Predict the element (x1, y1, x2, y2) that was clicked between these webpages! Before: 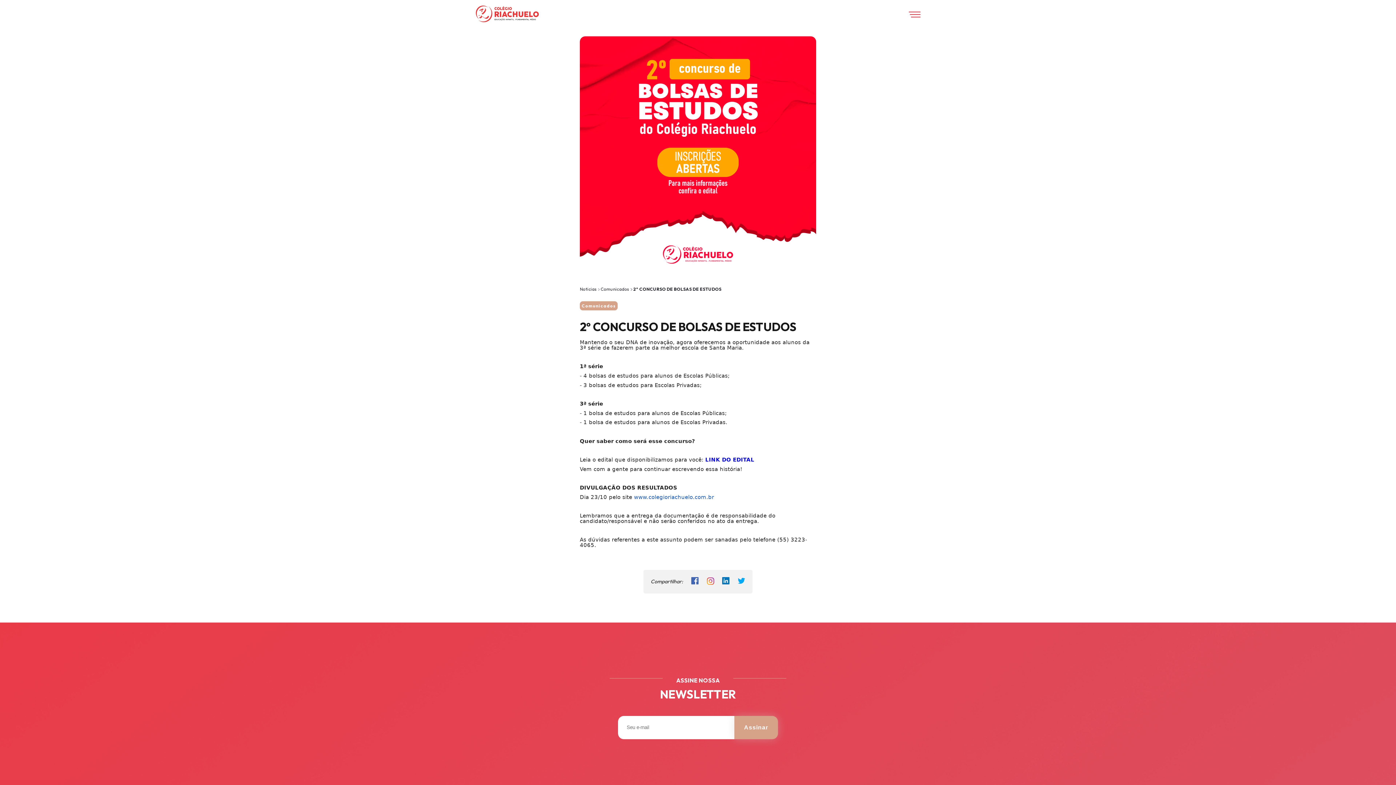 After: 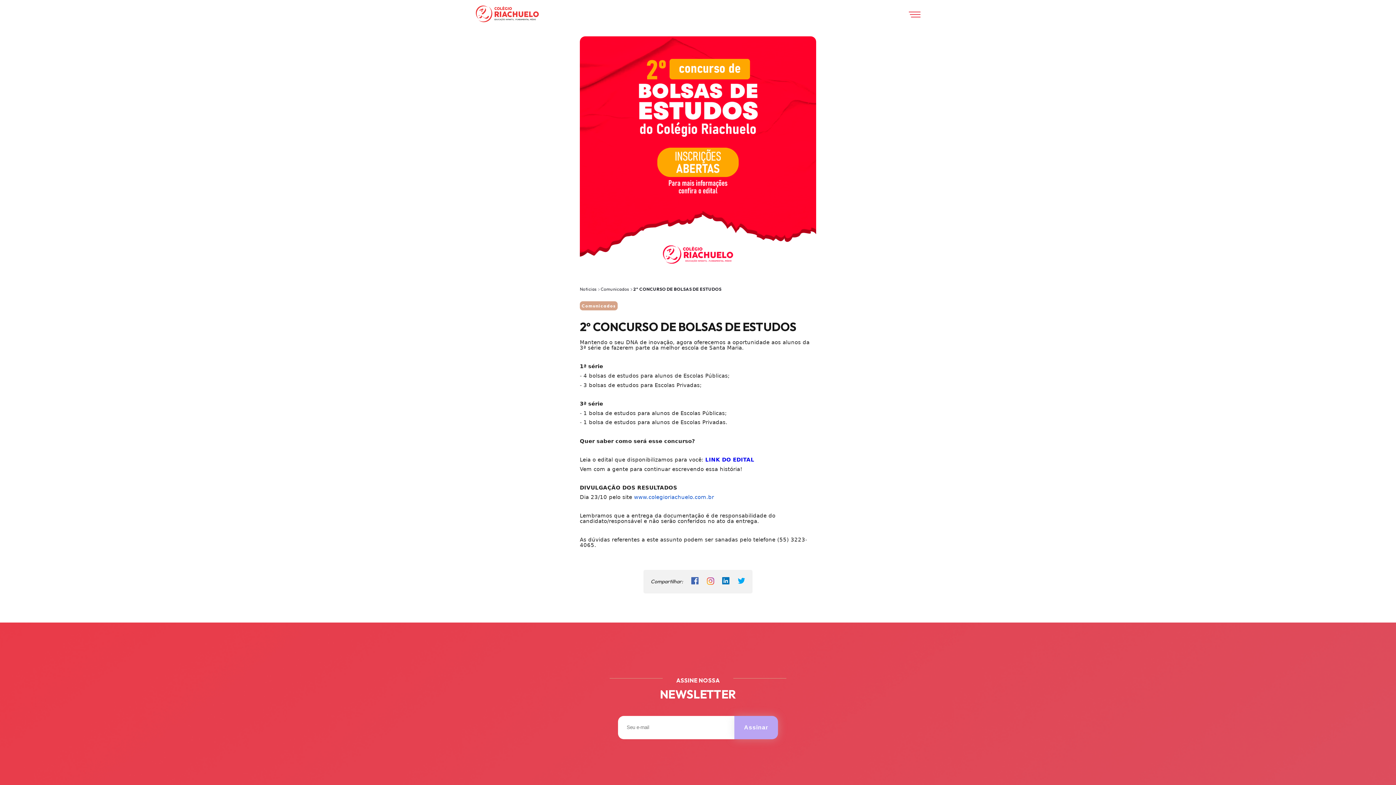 Action: label: Assinar bbox: (734, 716, 778, 739)